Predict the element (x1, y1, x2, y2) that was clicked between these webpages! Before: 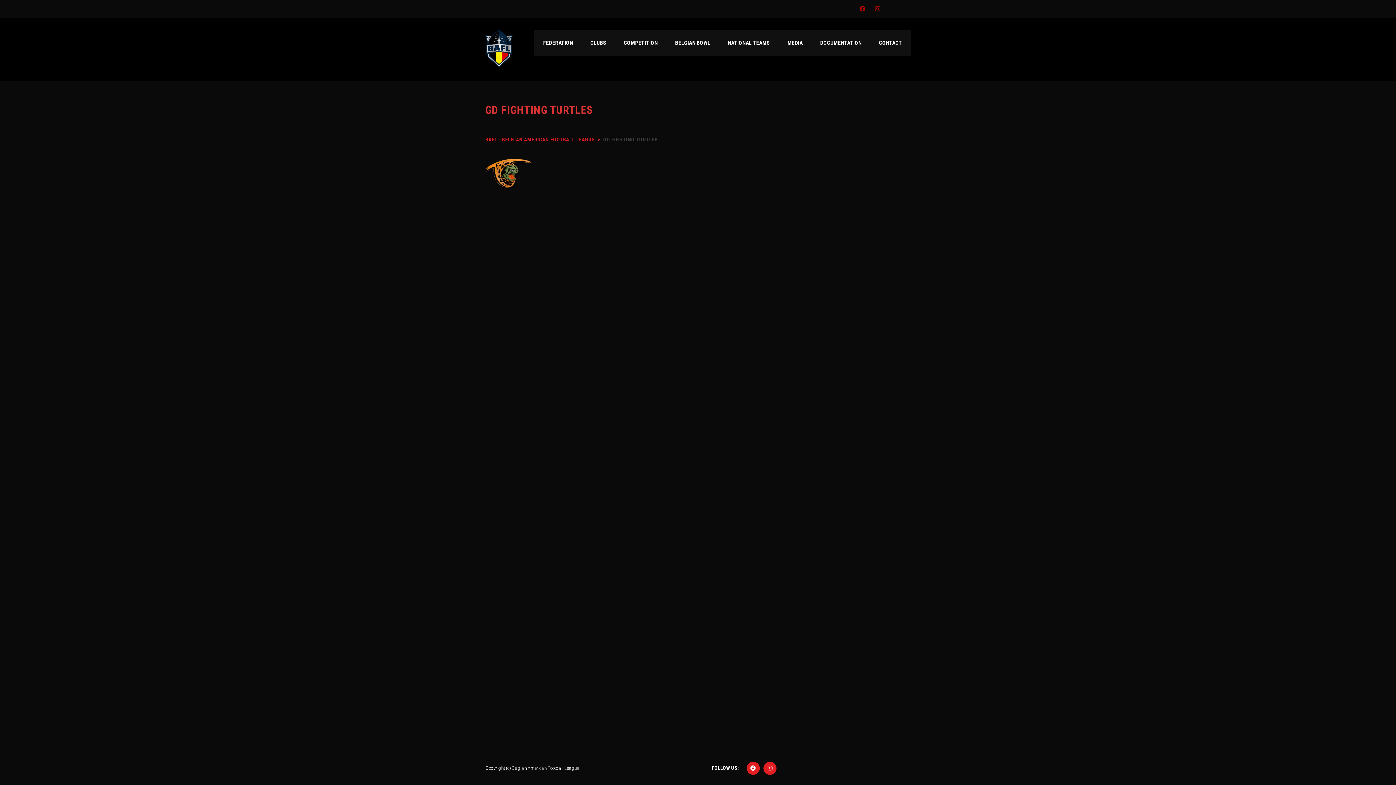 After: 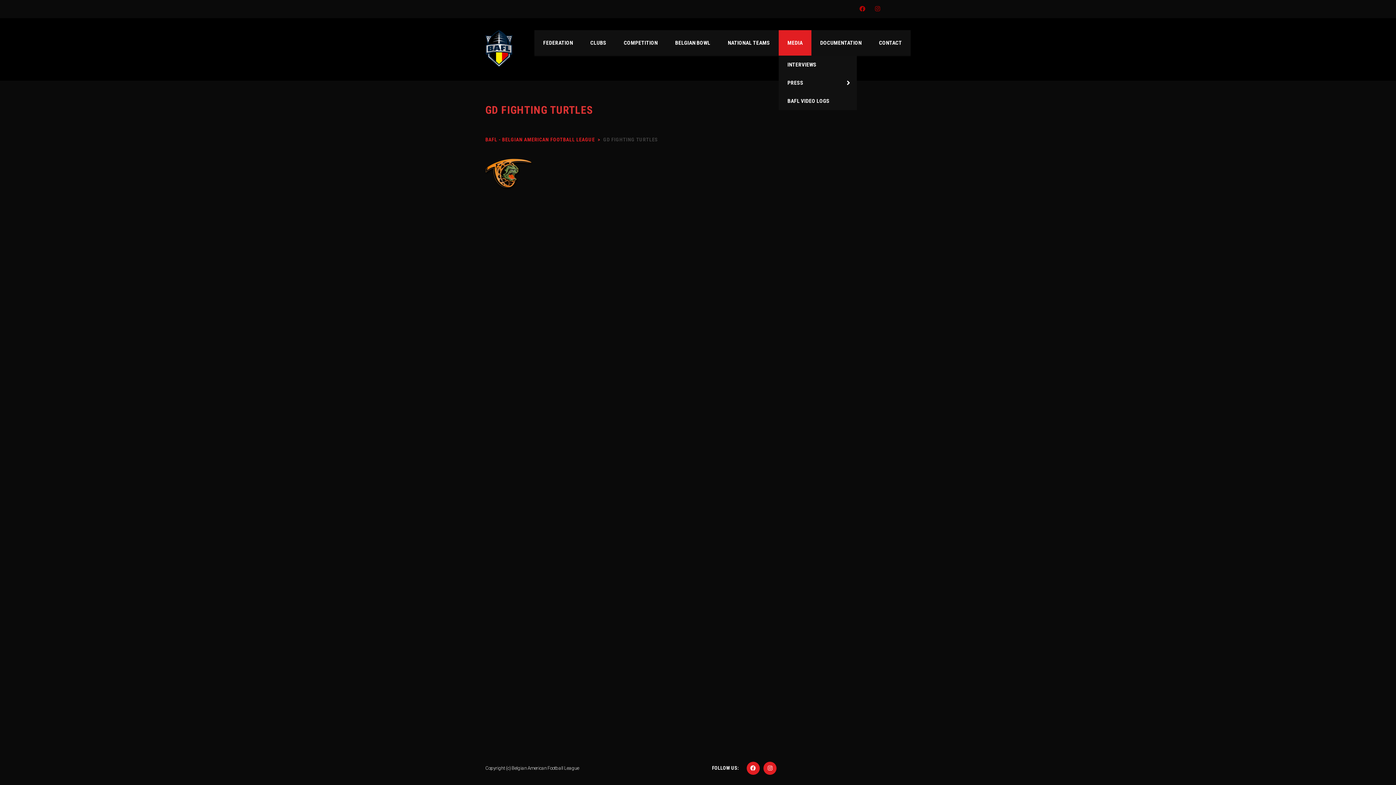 Action: label: MEDIA bbox: (778, 30, 811, 55)